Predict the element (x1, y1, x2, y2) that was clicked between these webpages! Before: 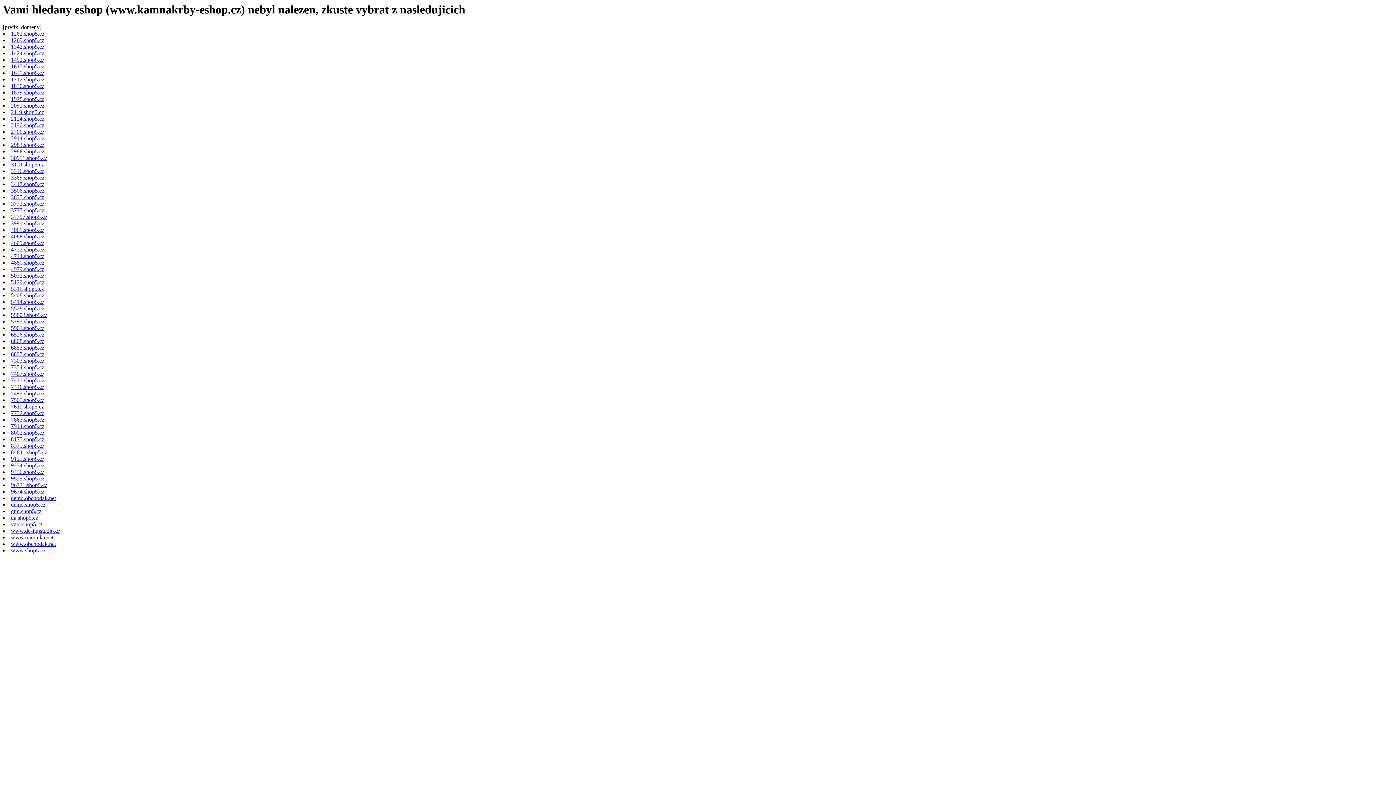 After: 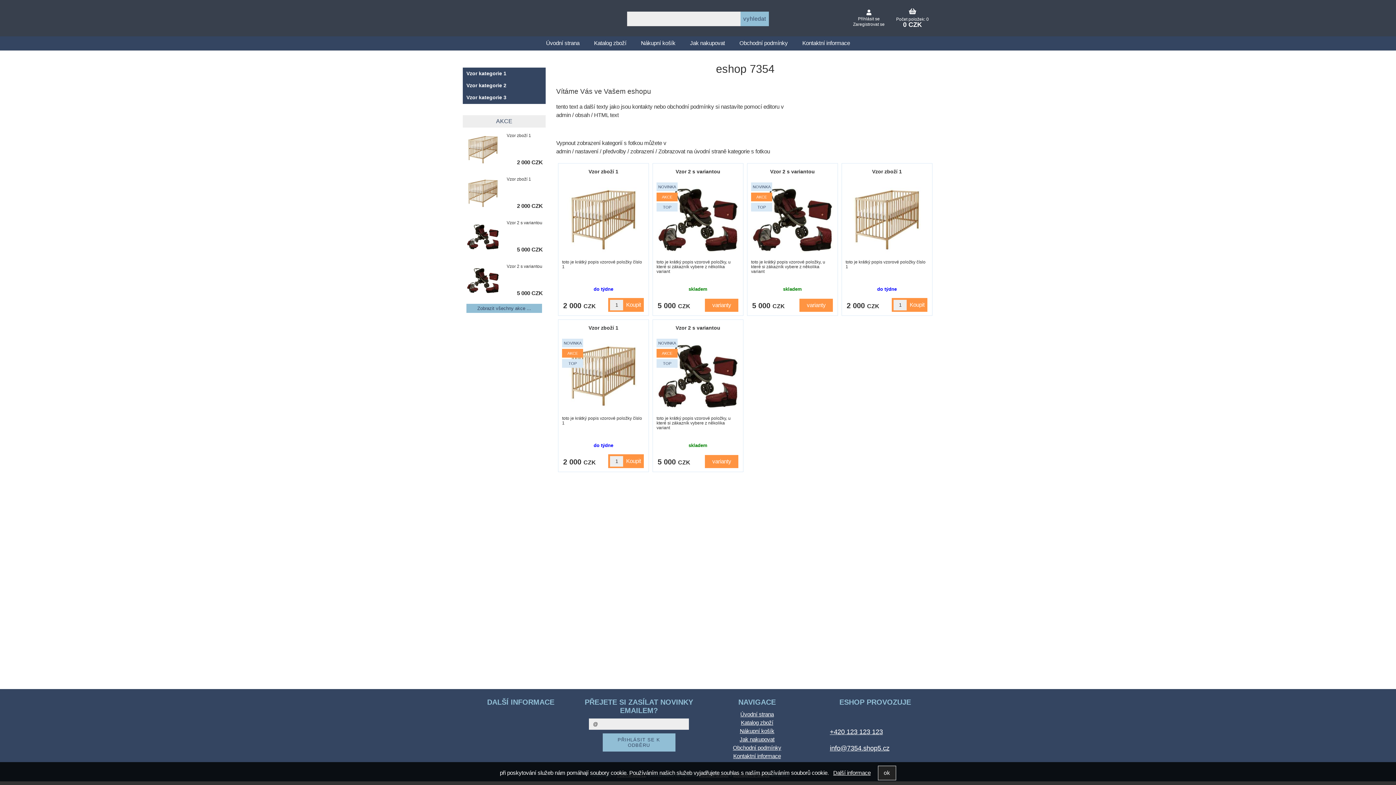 Action: label: 7354.shop5.cz bbox: (10, 364, 44, 370)